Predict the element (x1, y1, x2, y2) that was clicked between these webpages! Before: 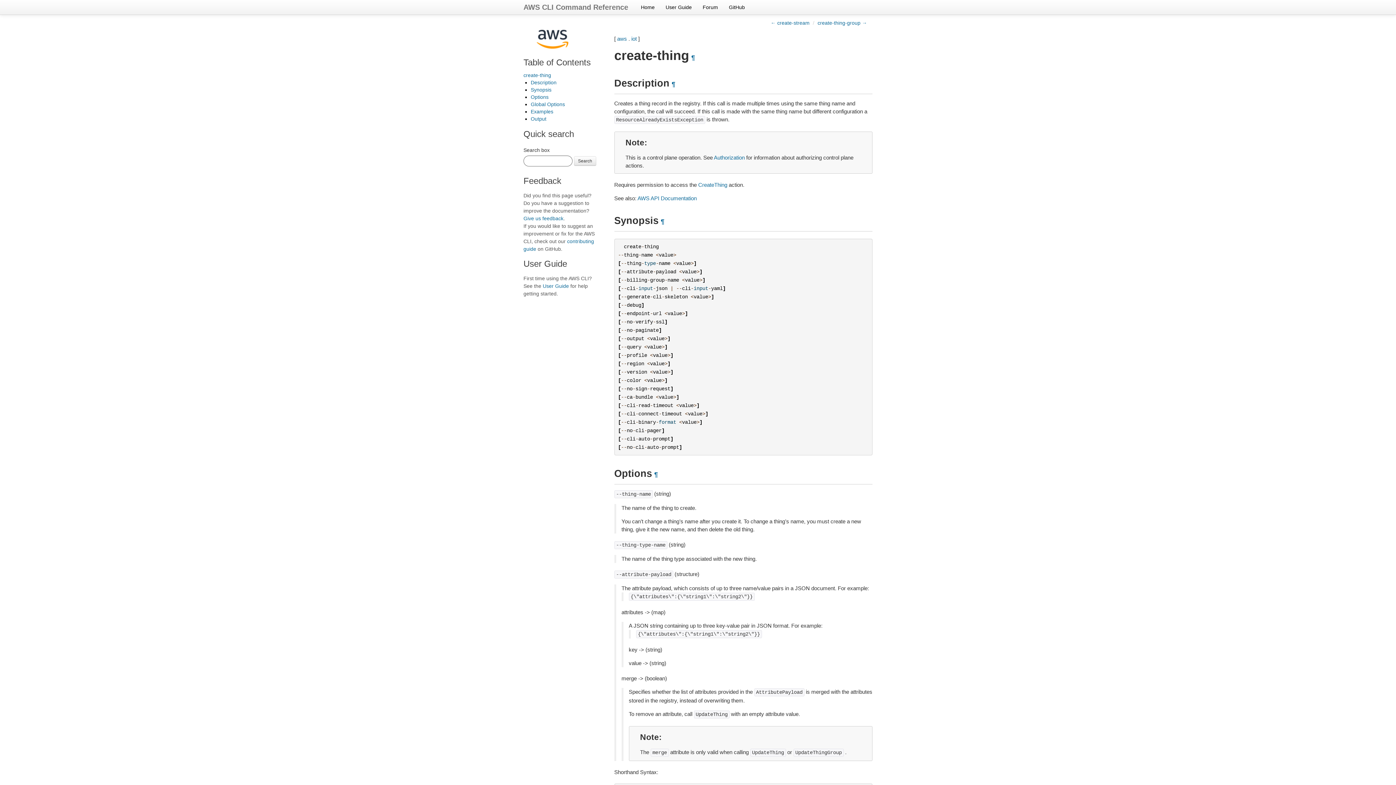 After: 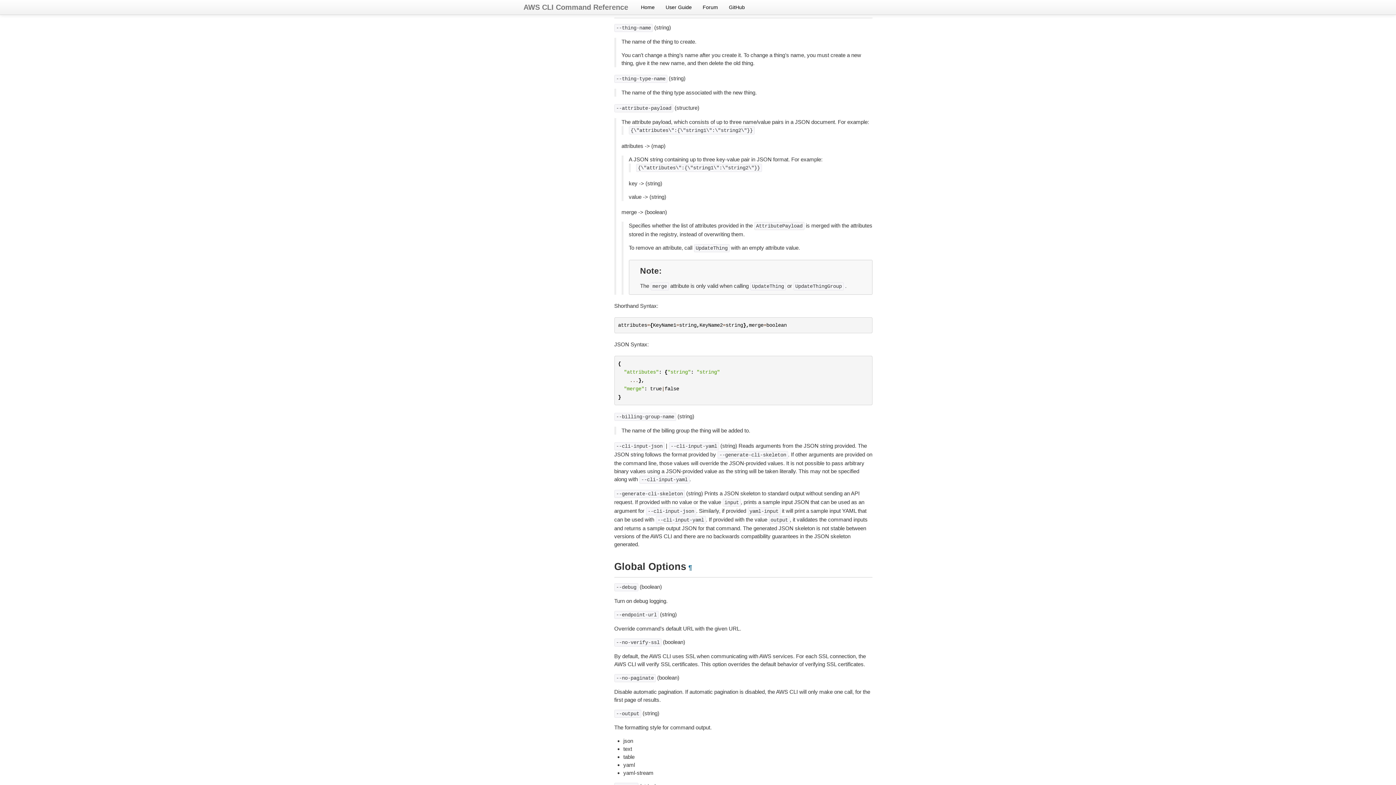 Action: bbox: (652, 471, 660, 478) label: ¶